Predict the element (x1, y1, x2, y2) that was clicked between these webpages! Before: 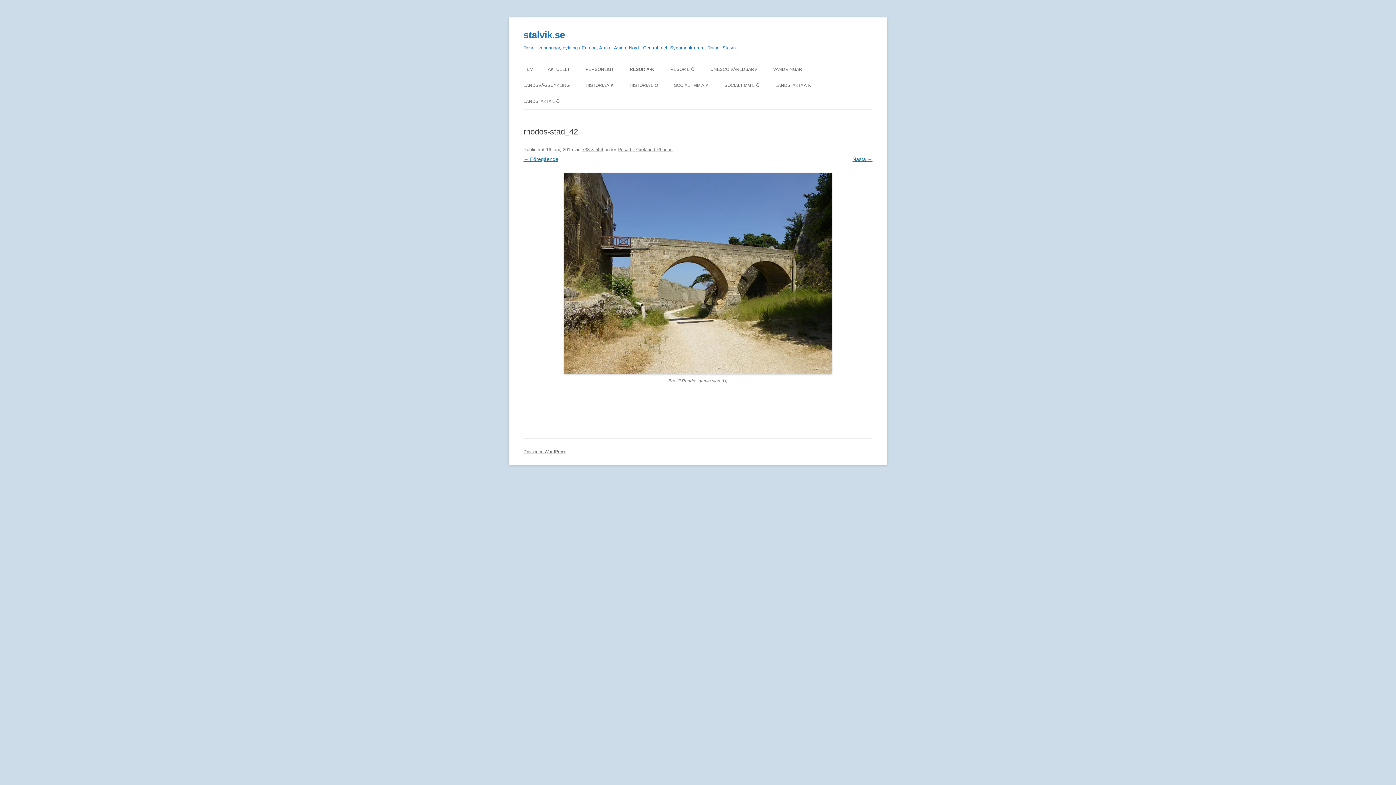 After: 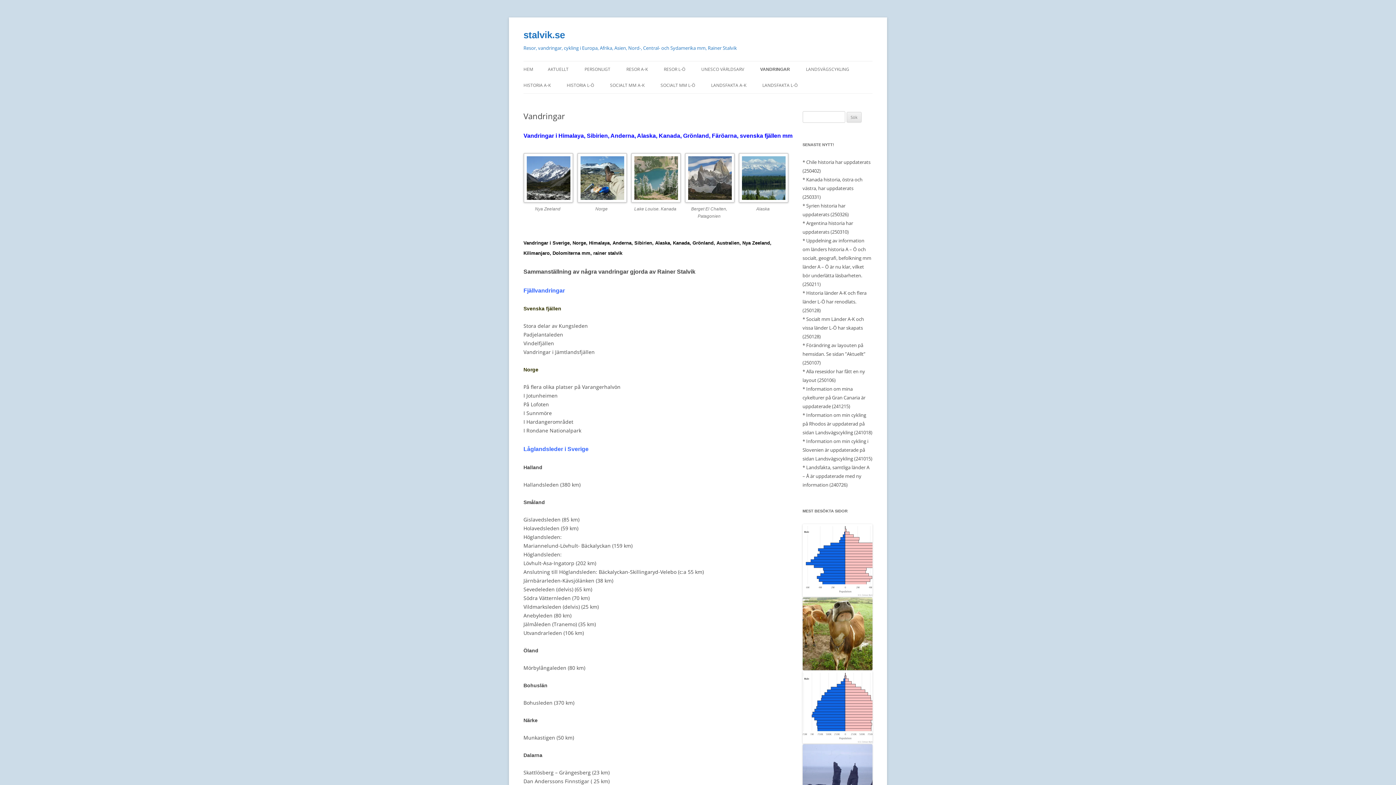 Action: label: VANDRINGAR bbox: (773, 61, 802, 77)